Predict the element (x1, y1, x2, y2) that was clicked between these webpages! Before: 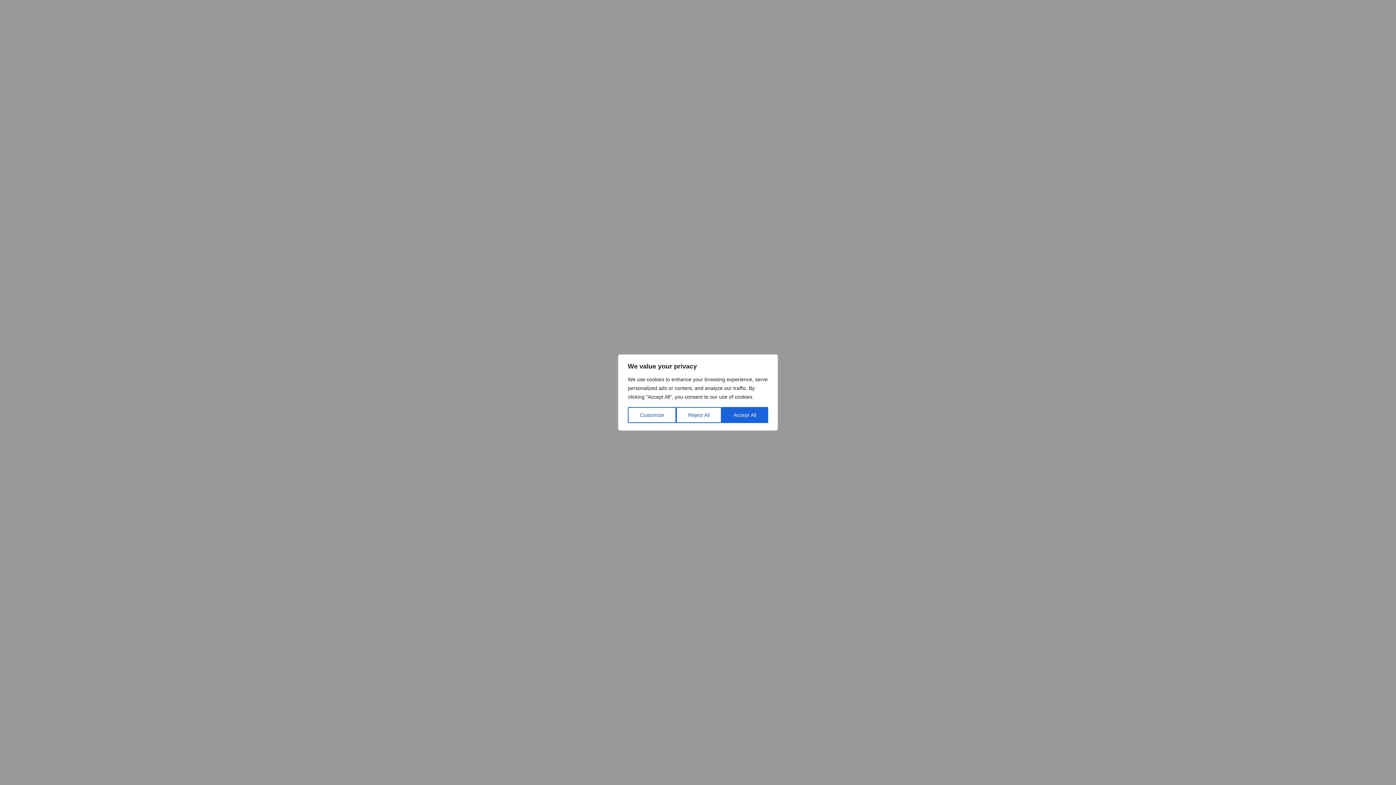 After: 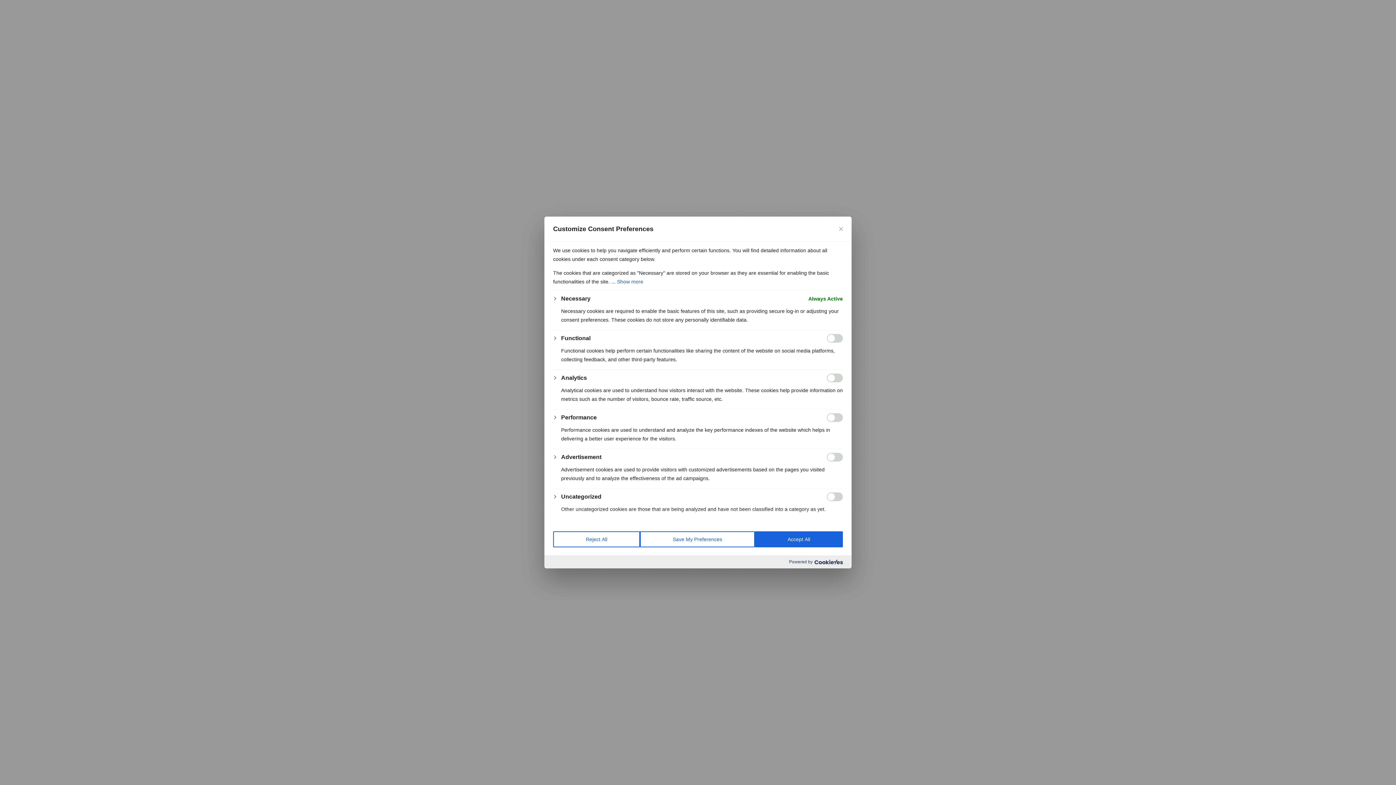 Action: bbox: (628, 407, 676, 423) label: Customize